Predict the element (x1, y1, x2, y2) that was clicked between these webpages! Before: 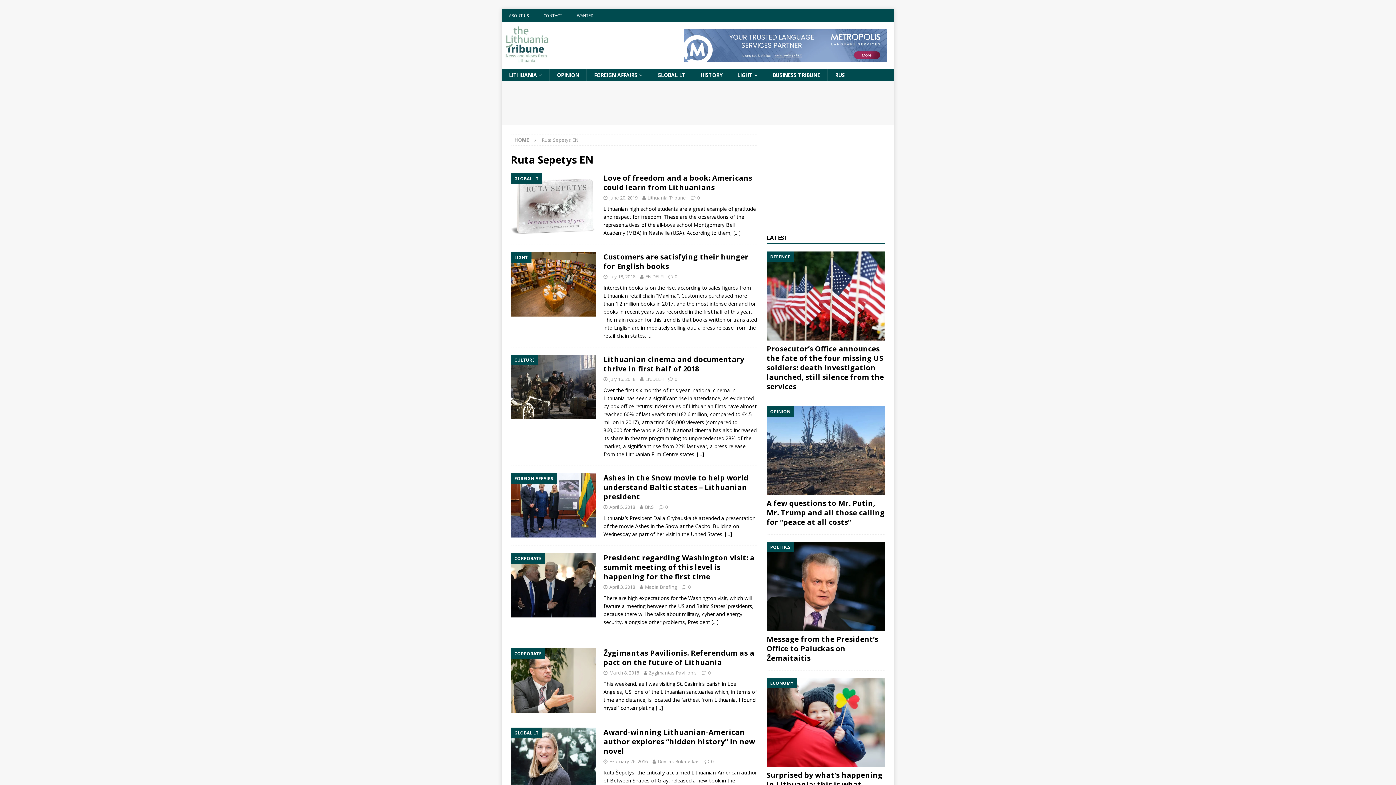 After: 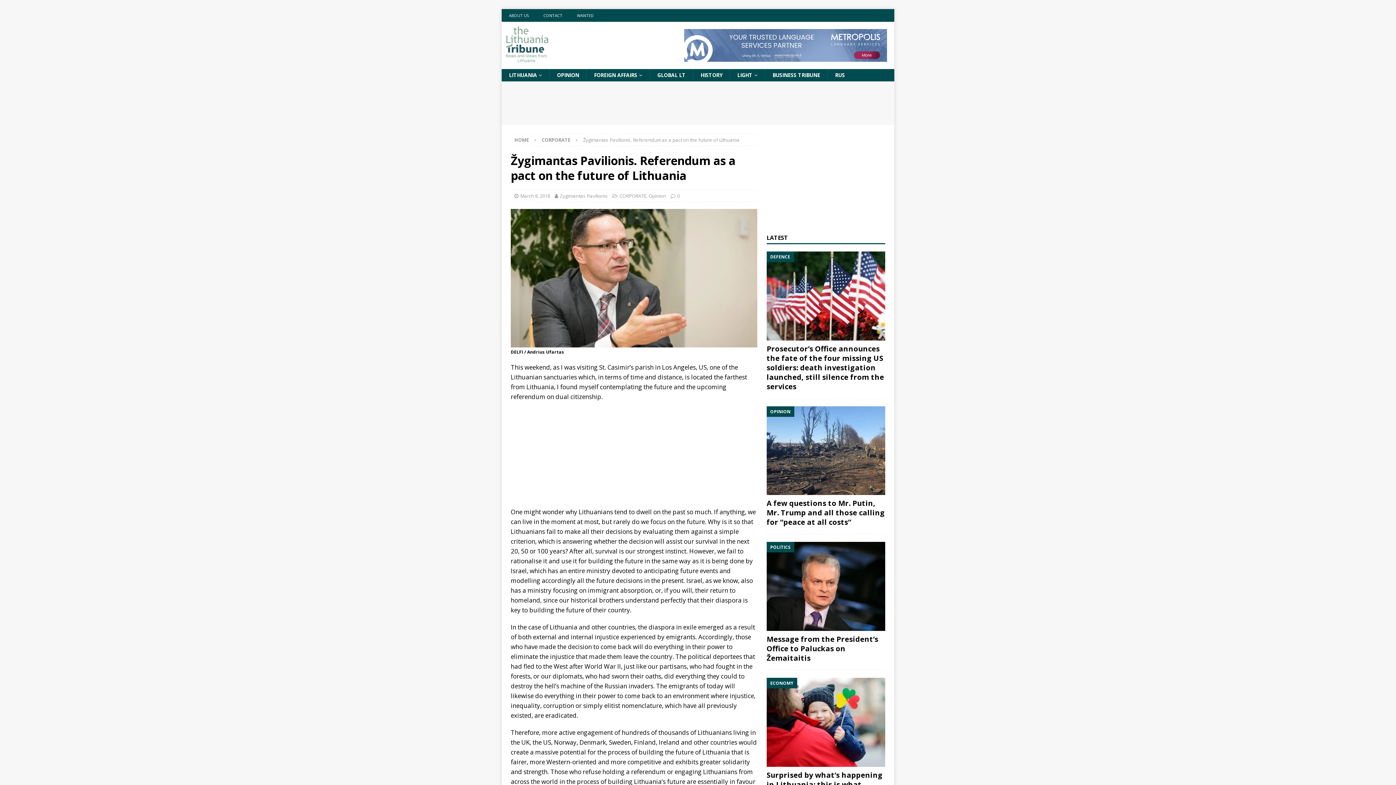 Action: label: 0 bbox: (708, 669, 710, 676)